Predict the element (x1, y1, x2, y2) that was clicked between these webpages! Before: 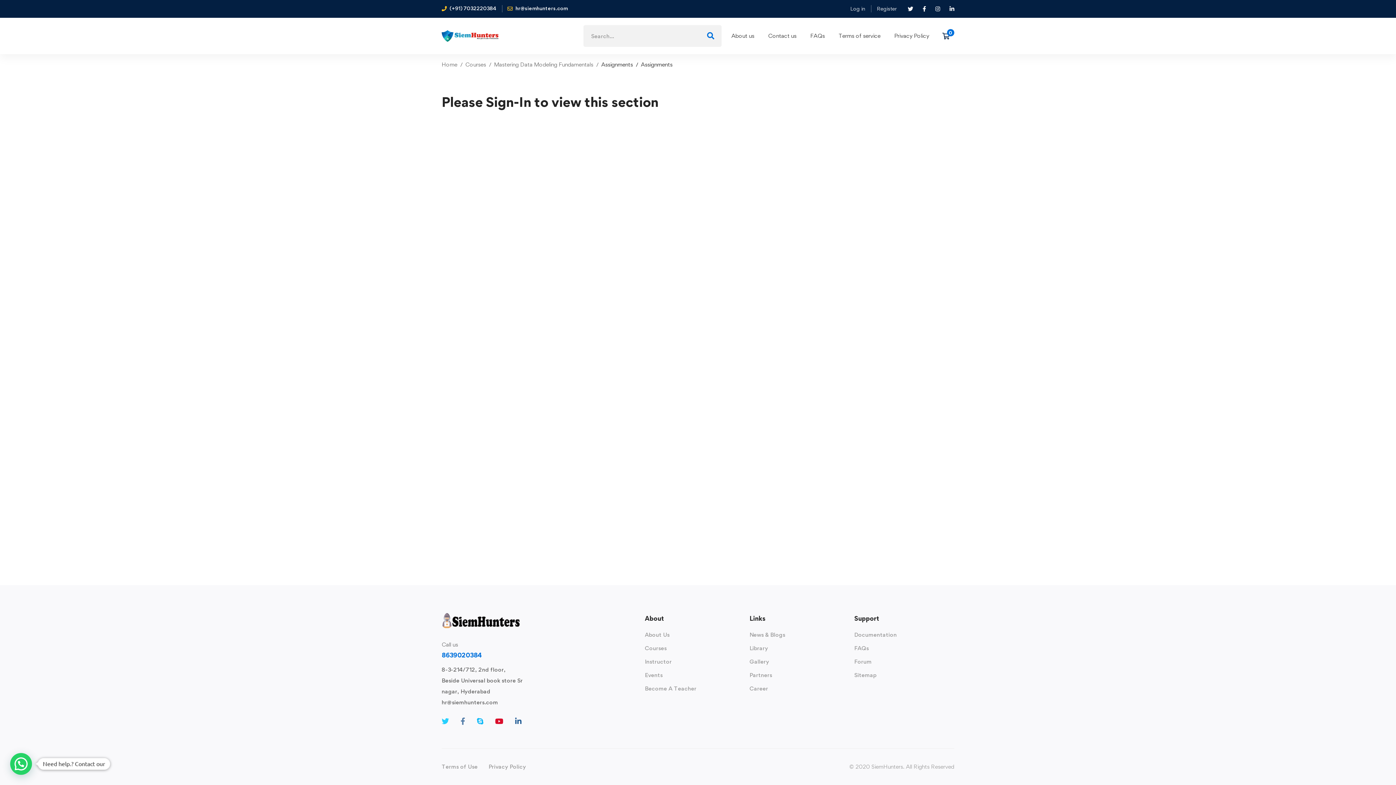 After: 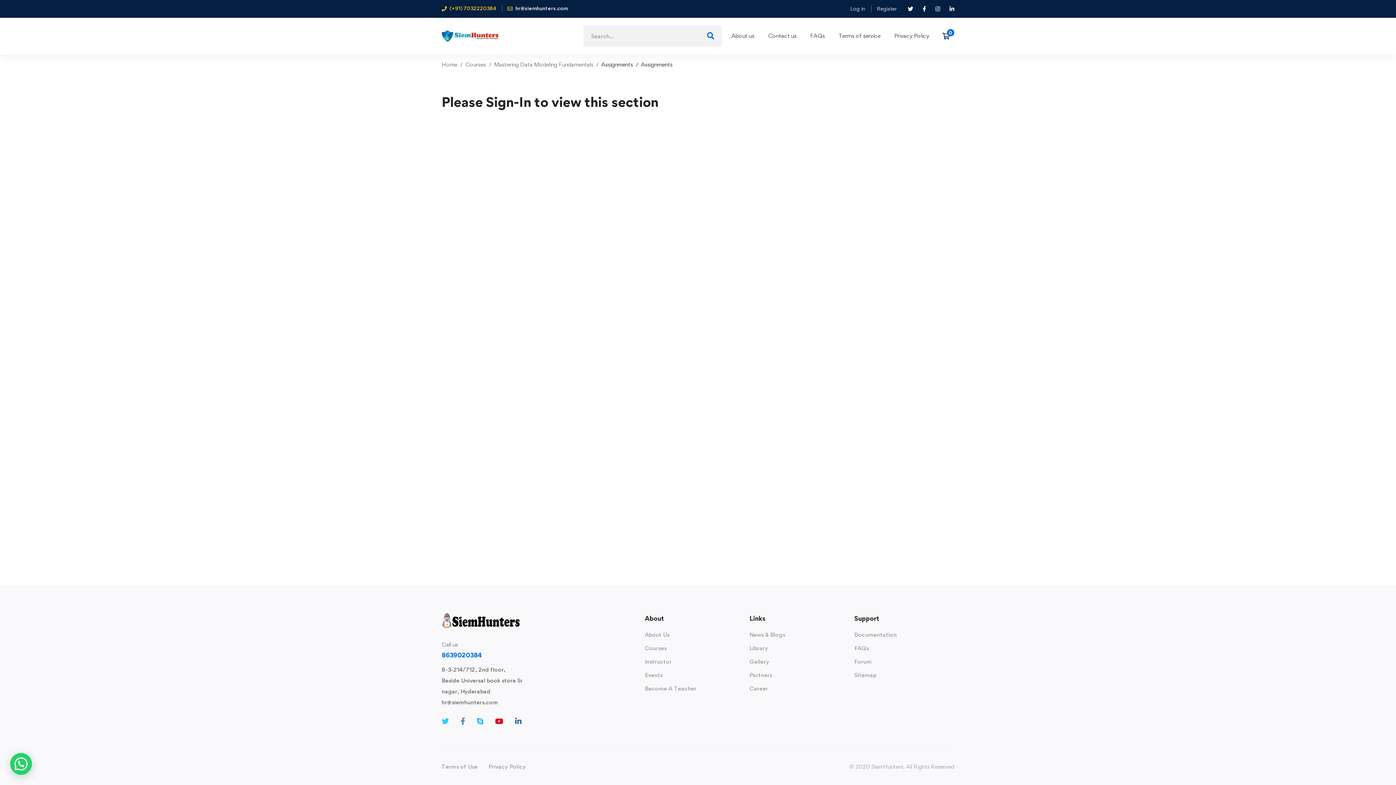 Action: label:  (+91) 7032220384 bbox: (441, 5, 496, 11)